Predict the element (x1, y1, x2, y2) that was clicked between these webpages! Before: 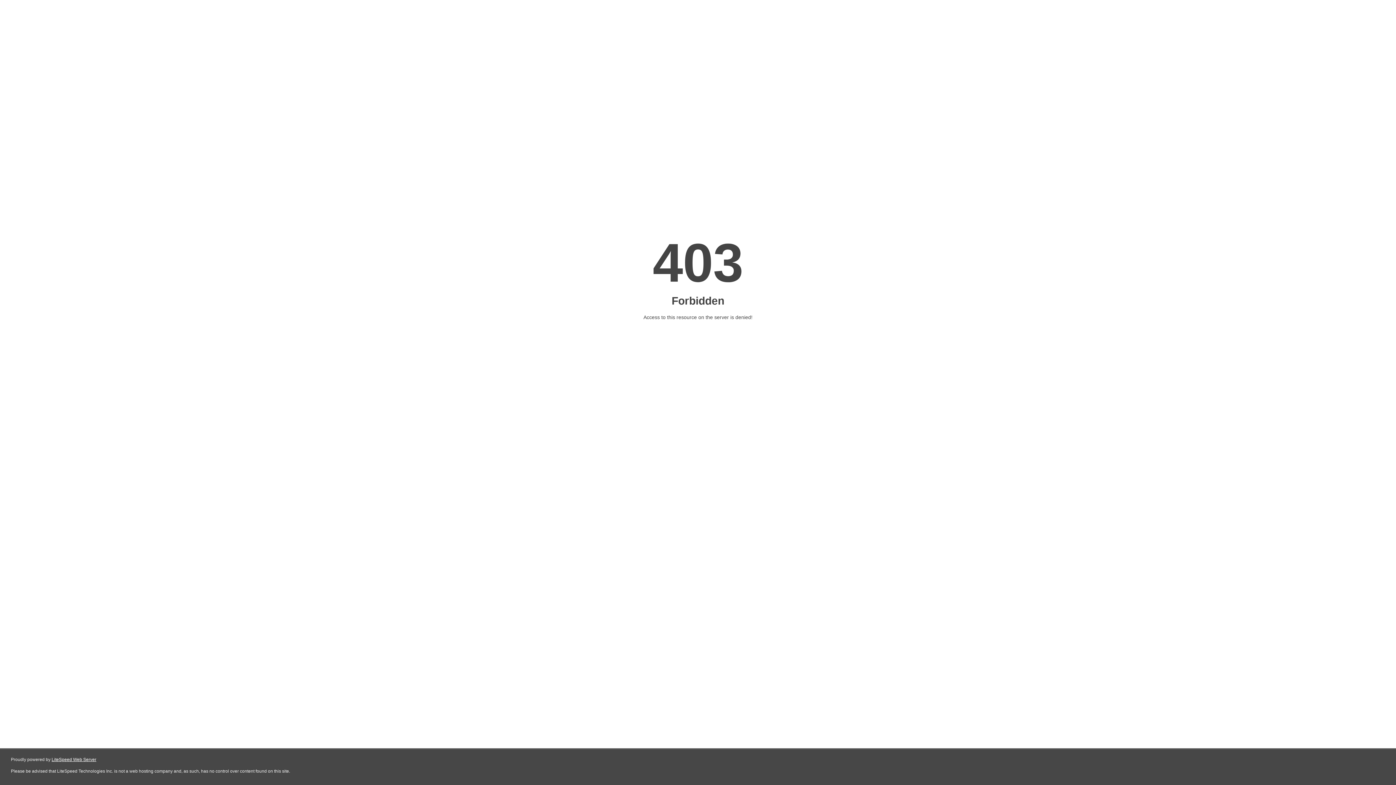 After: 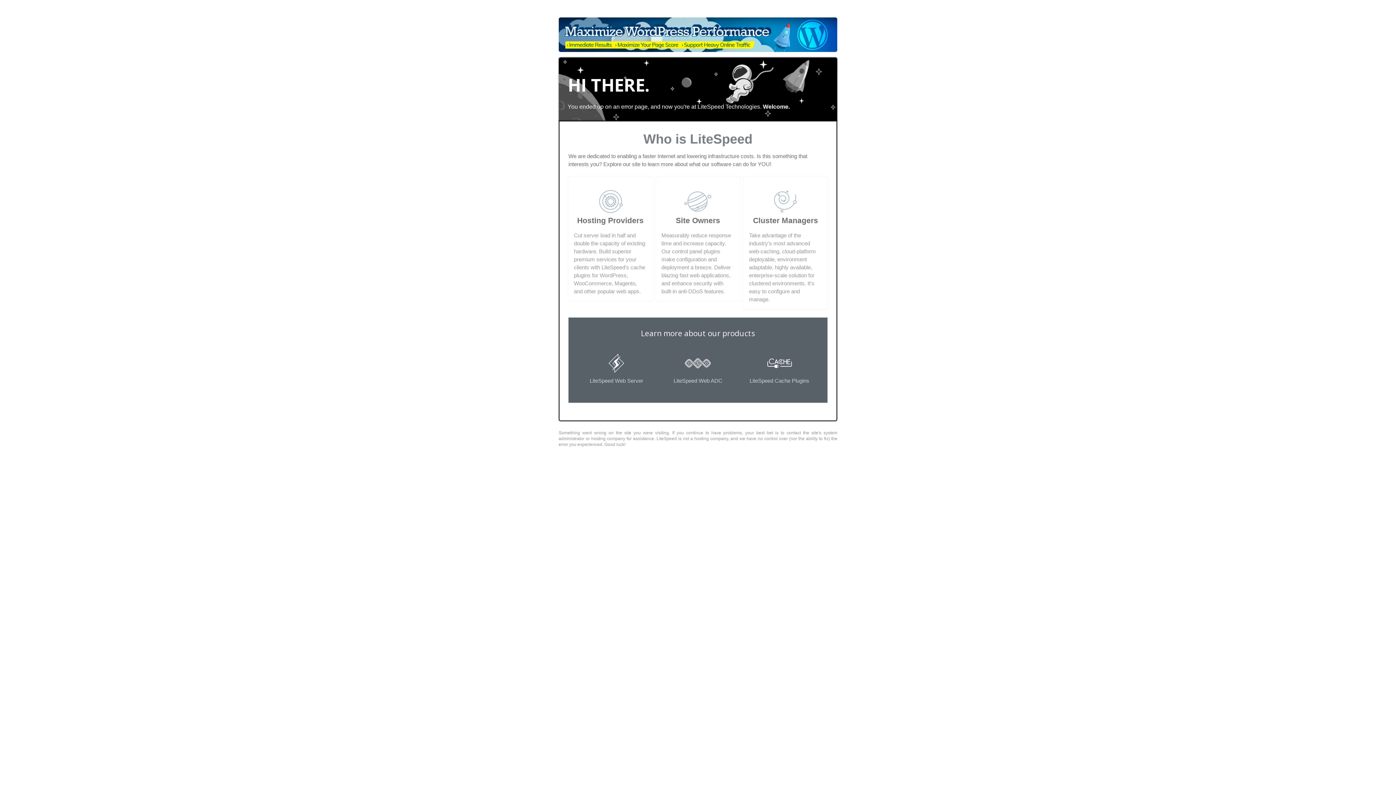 Action: bbox: (51, 757, 96, 762) label: LiteSpeed Web Server